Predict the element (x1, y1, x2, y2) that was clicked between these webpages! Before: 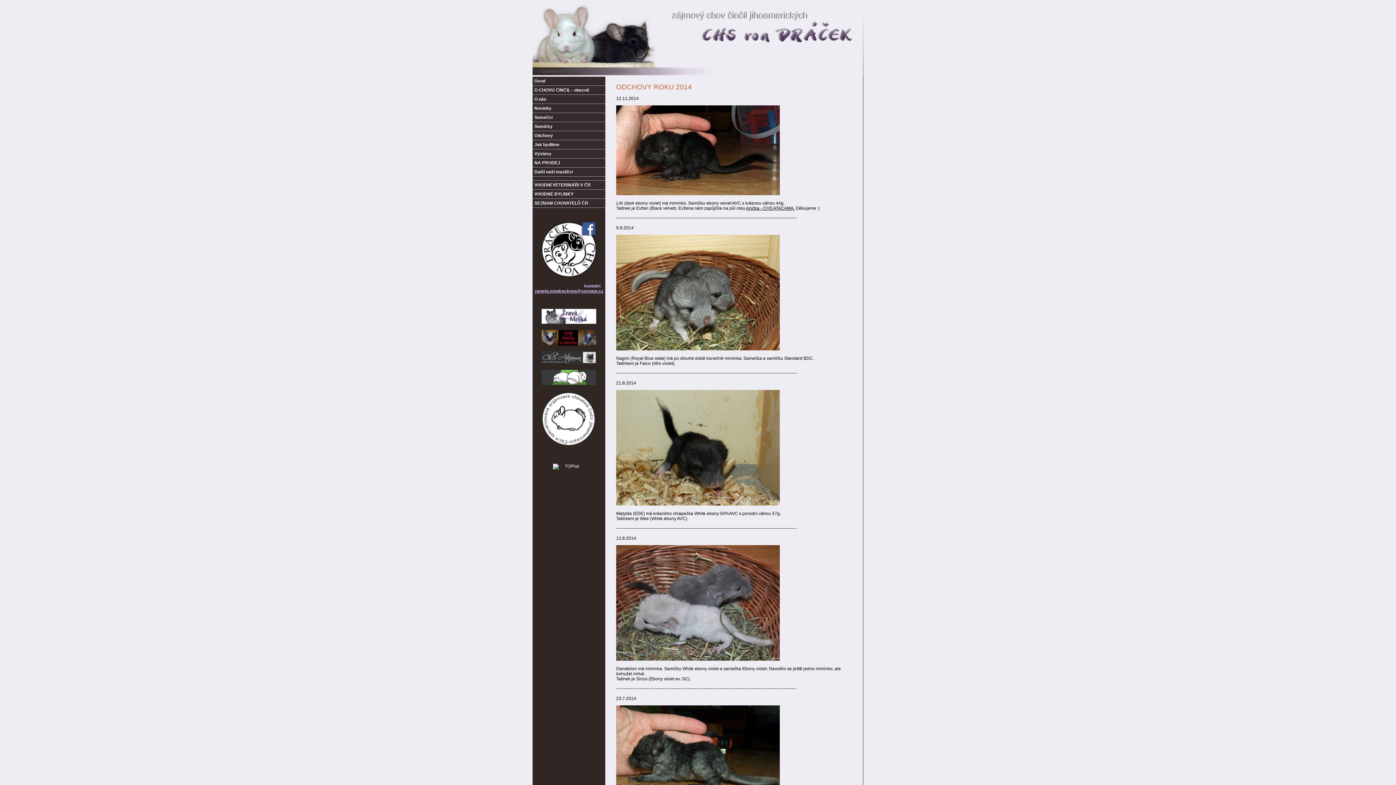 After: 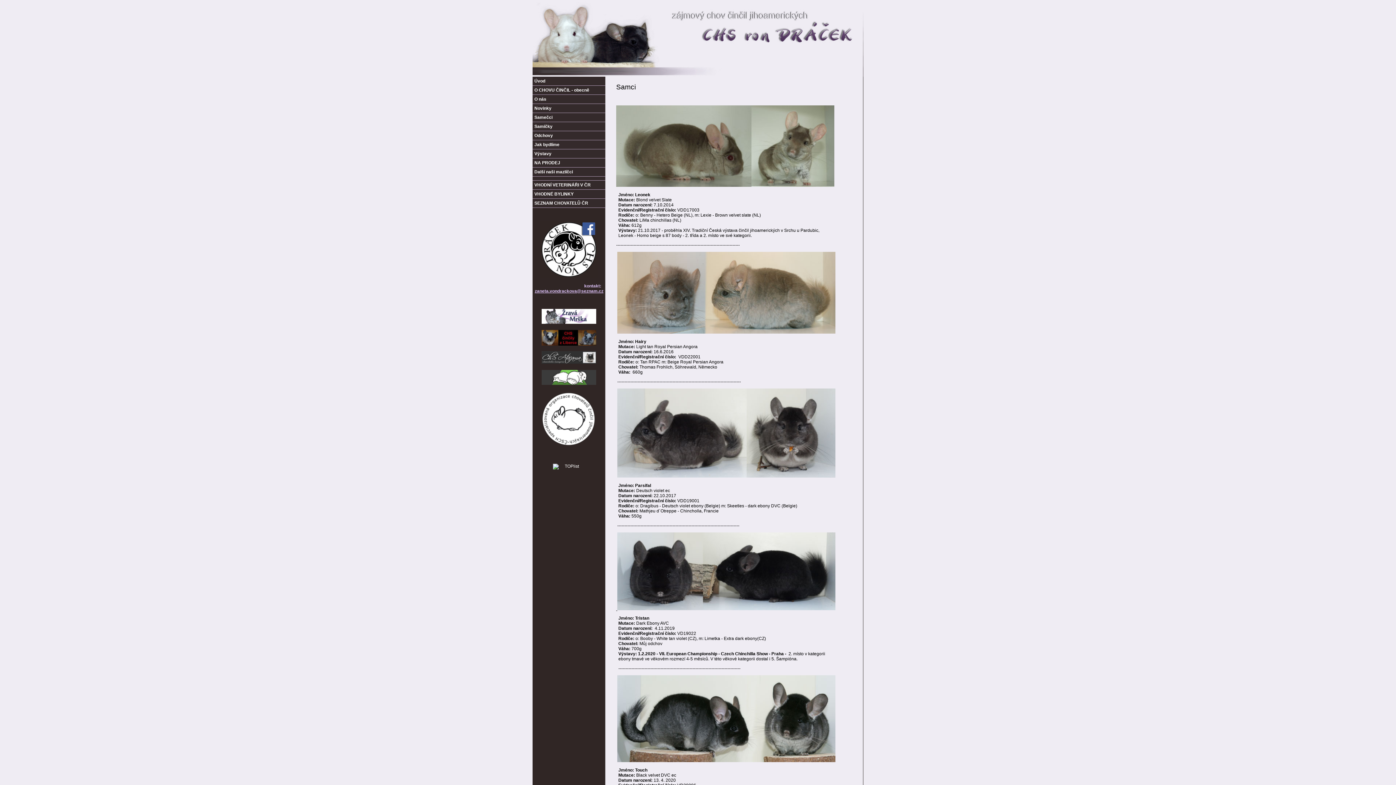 Action: label: Samečci bbox: (532, 113, 605, 121)